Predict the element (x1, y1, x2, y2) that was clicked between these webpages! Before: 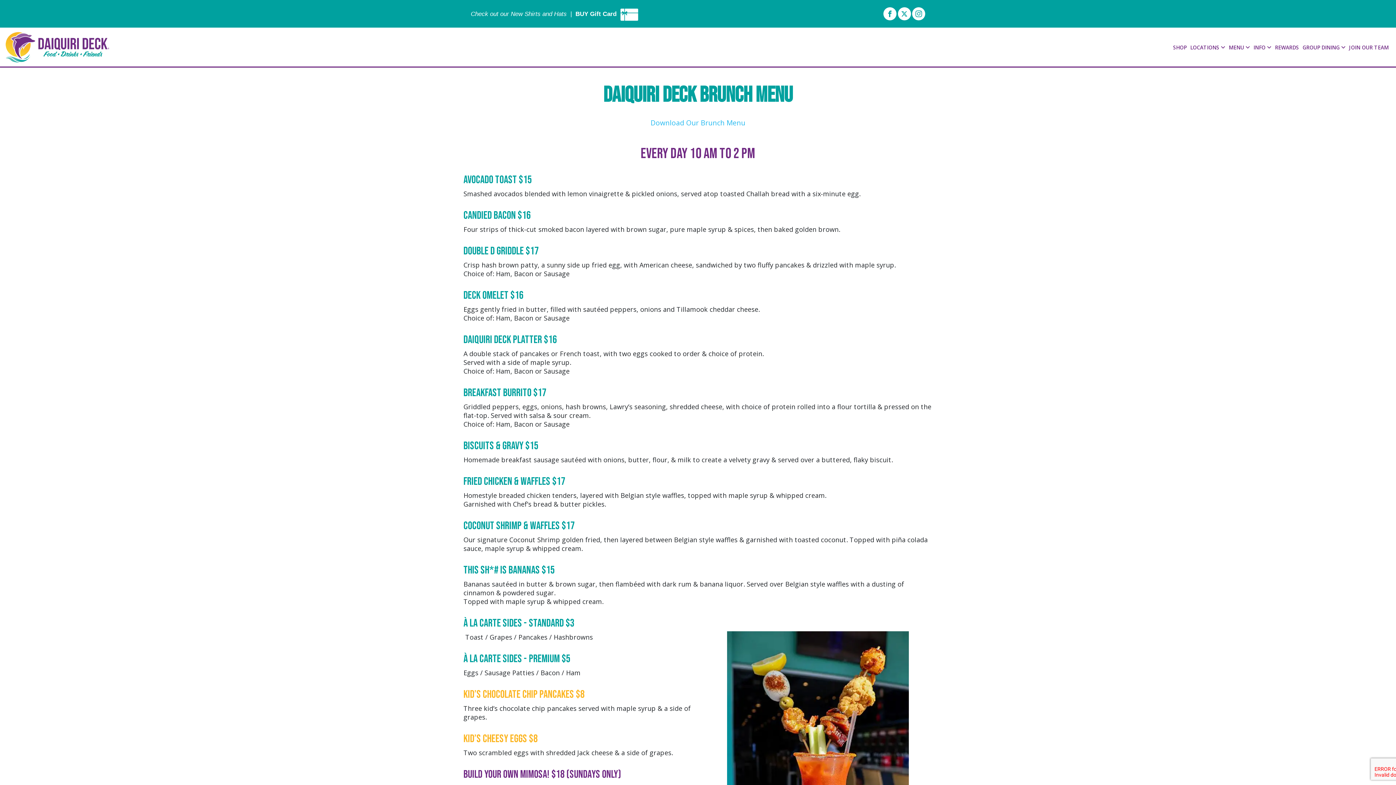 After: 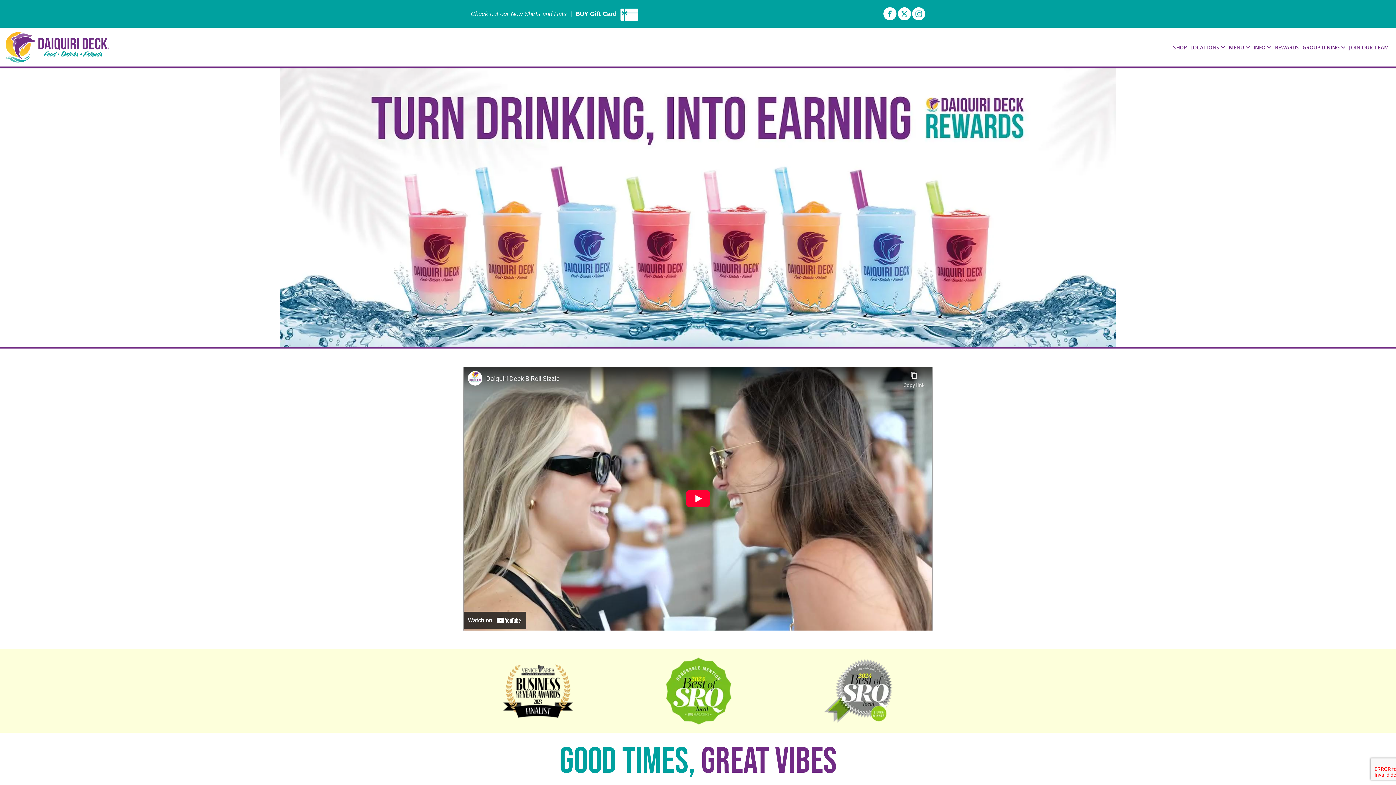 Action: bbox: (5, 31, 109, 63)